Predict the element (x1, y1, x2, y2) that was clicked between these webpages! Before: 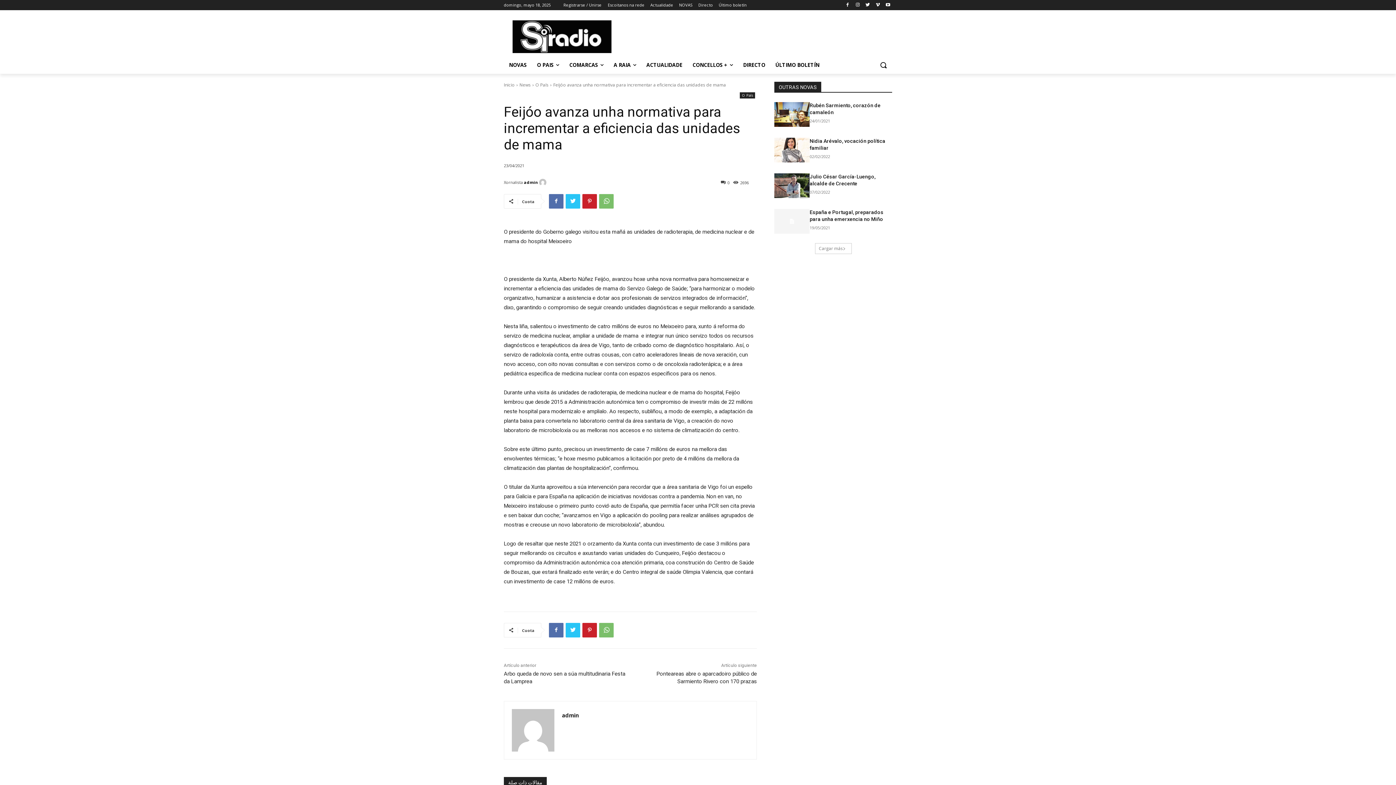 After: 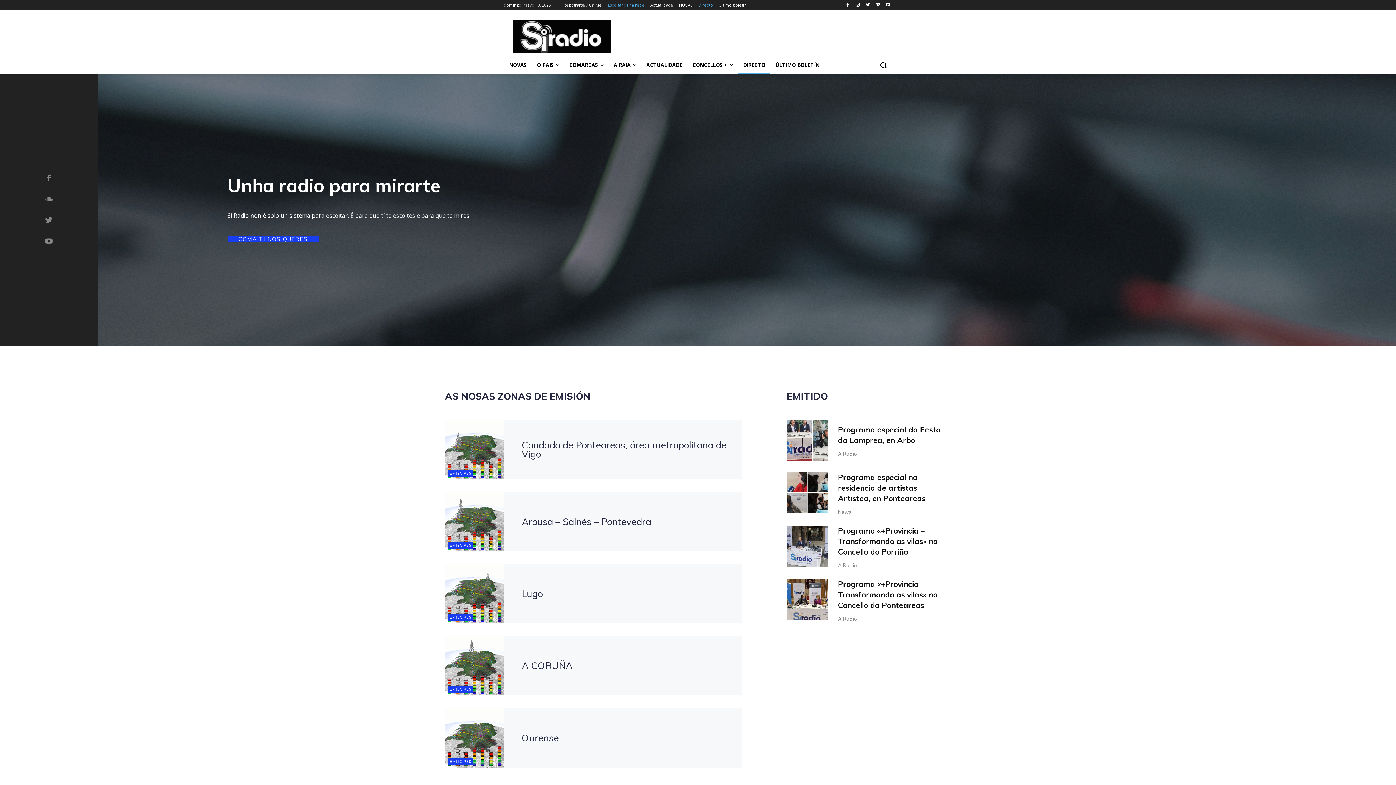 Action: label: Directo bbox: (698, 0, 713, 10)